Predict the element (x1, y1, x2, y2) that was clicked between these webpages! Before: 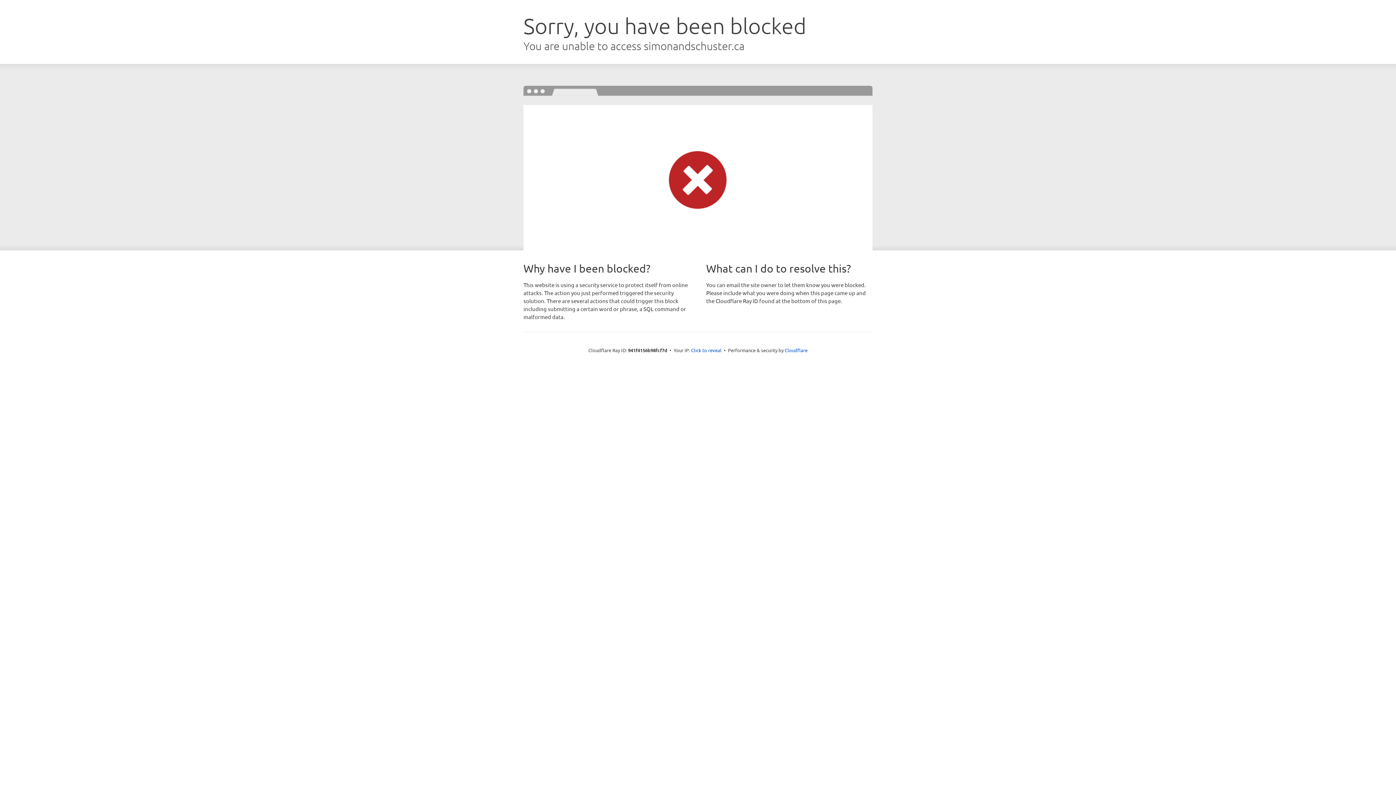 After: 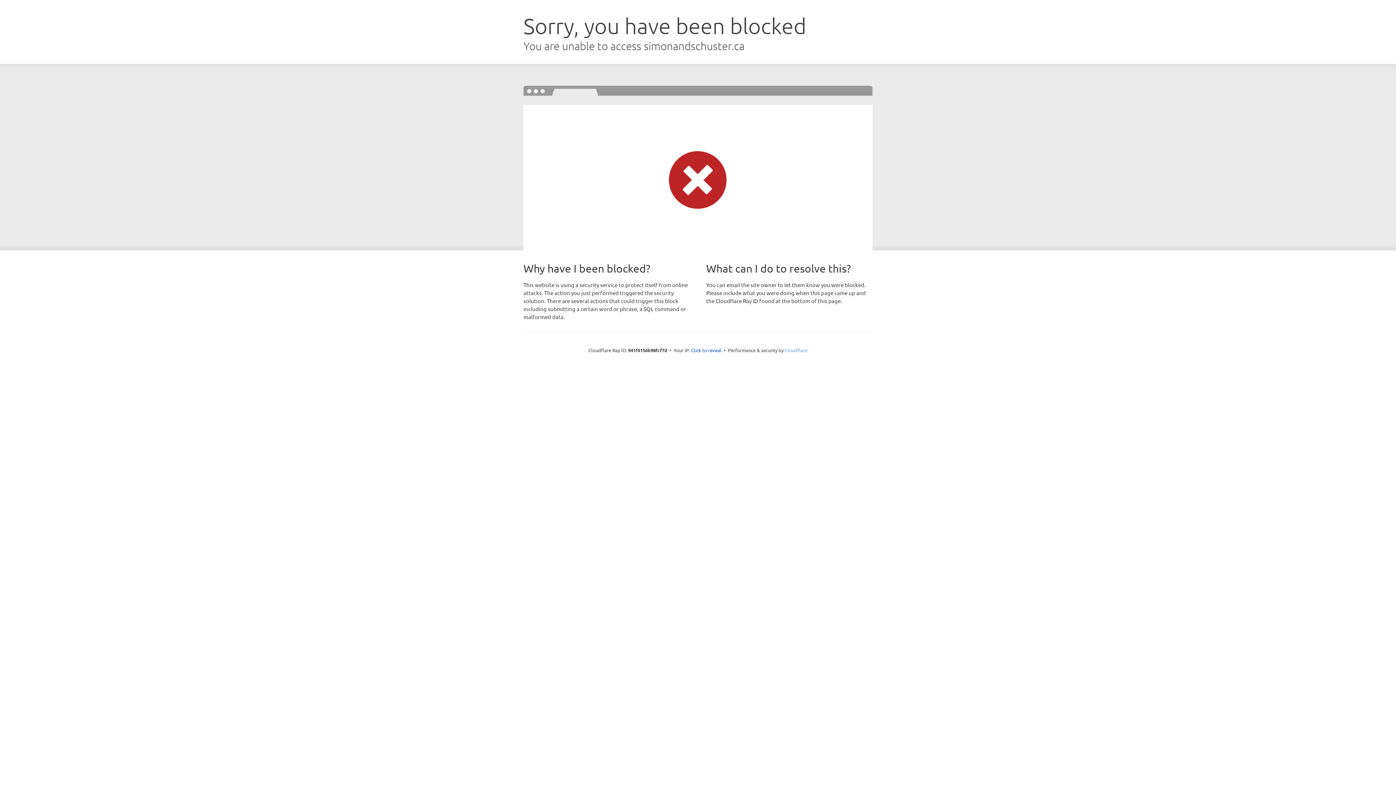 Action: label: Cloudflare bbox: (784, 347, 807, 353)